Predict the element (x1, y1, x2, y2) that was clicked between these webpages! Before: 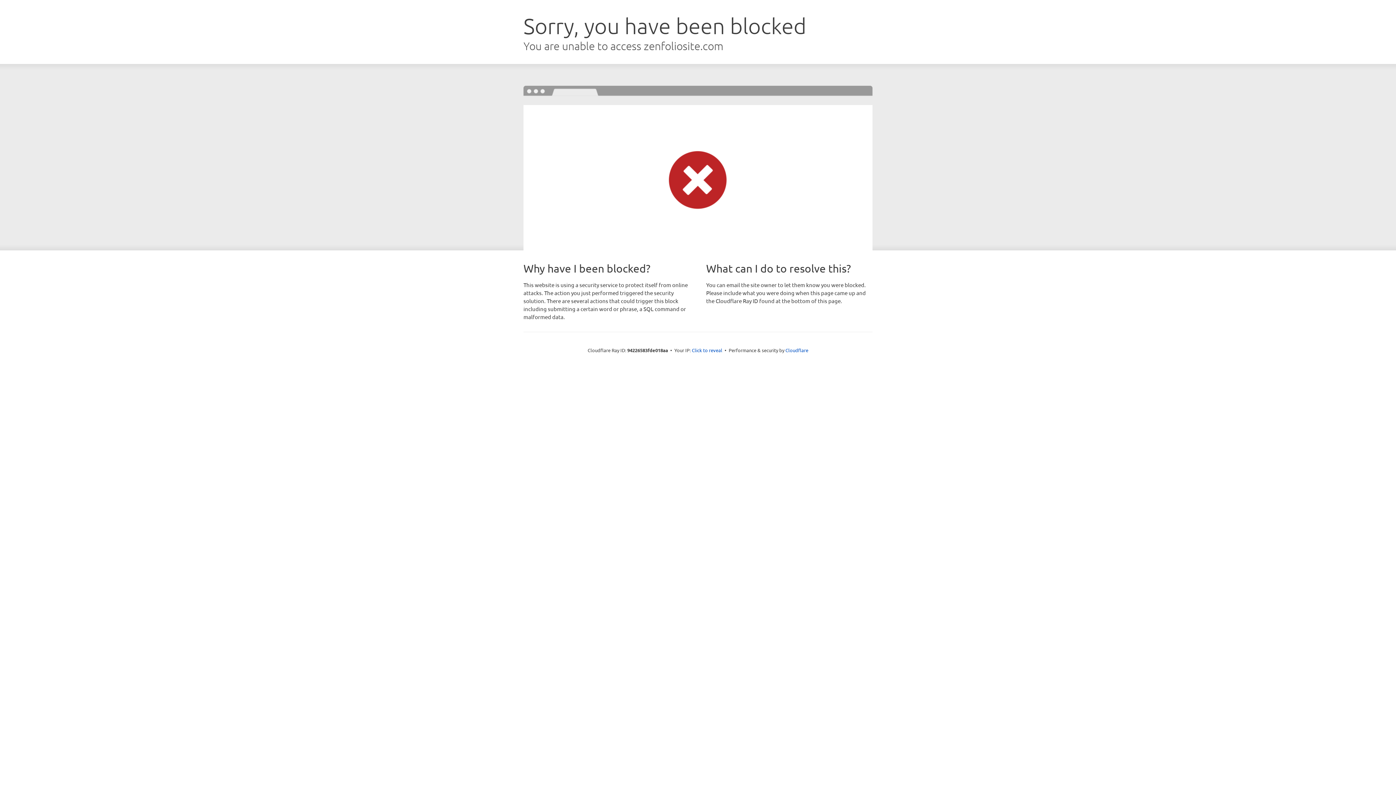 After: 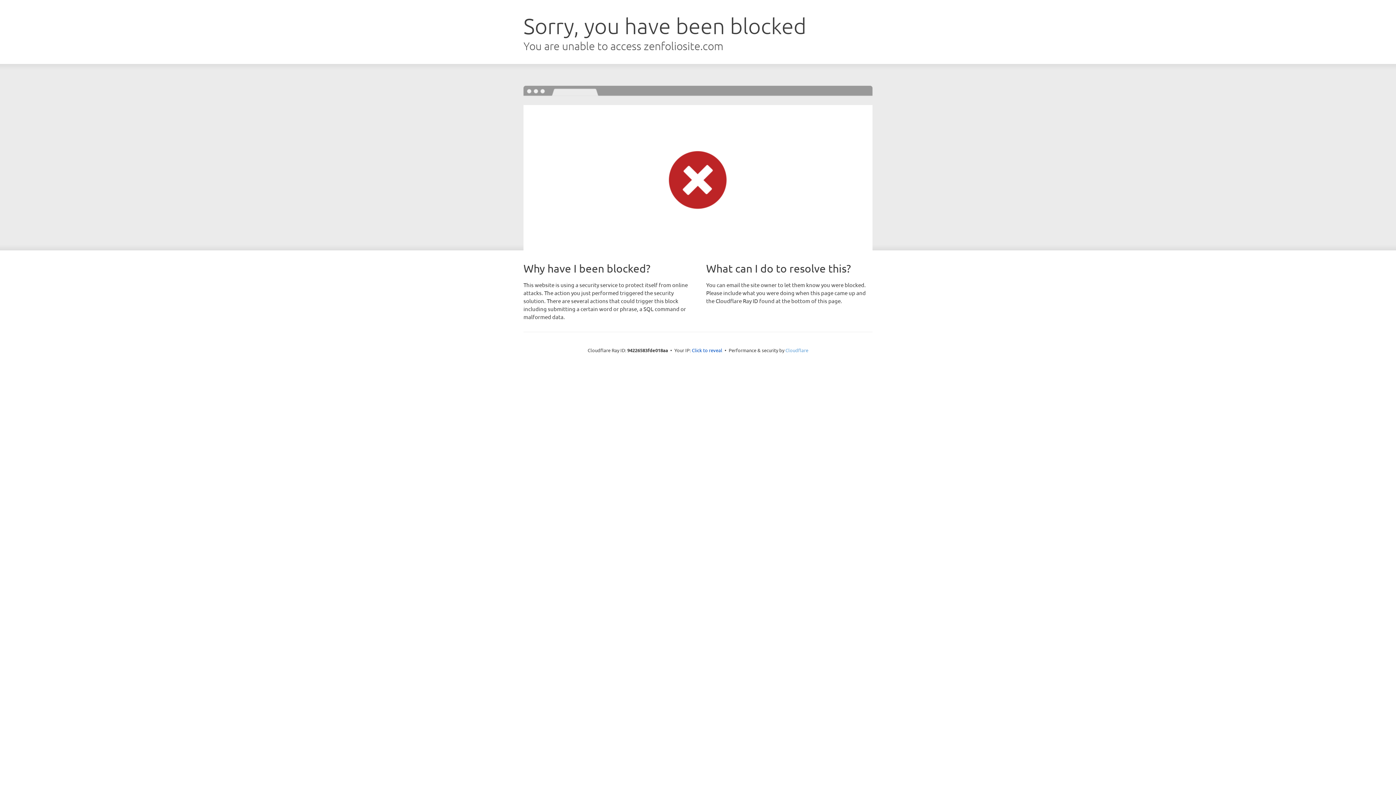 Action: bbox: (785, 347, 808, 353) label: Cloudflare